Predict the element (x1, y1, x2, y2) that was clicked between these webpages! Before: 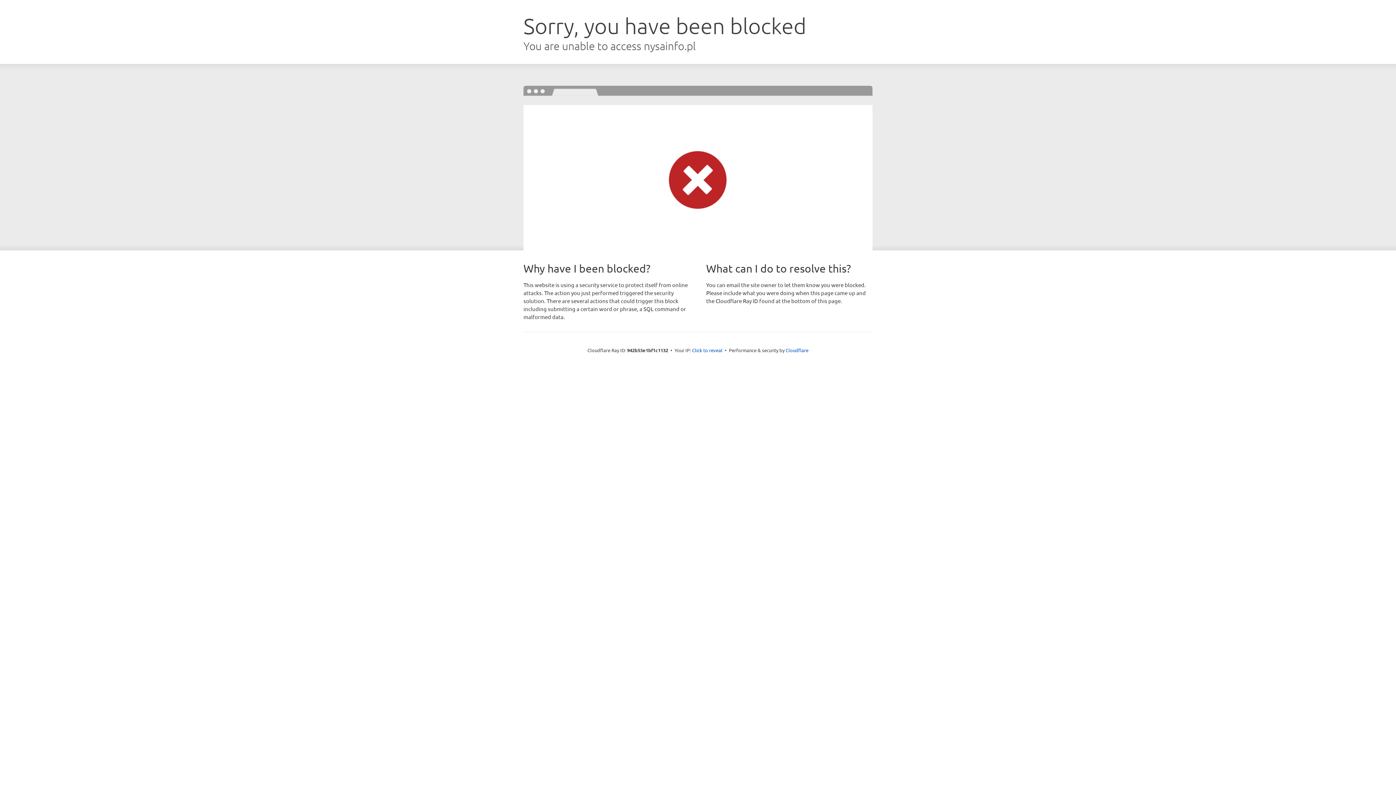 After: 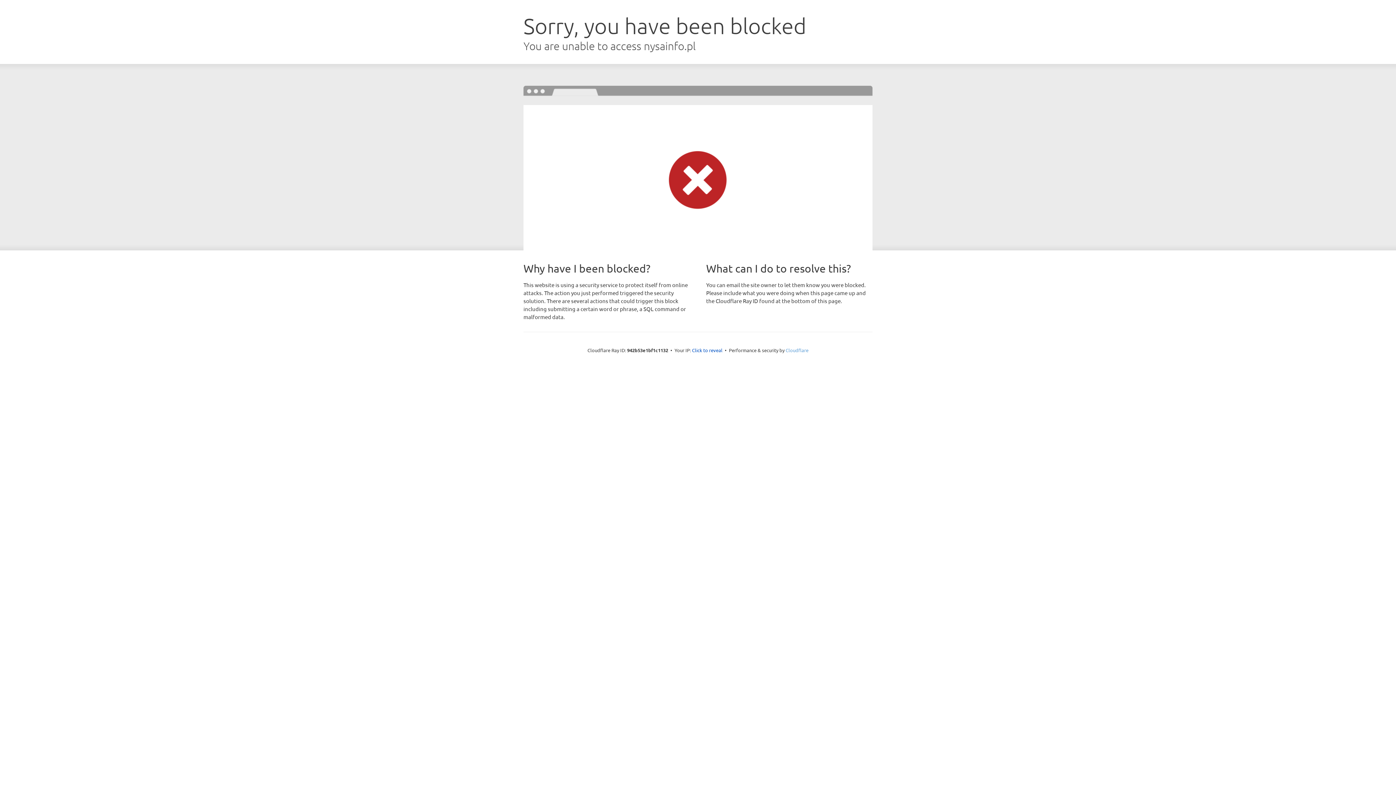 Action: bbox: (785, 347, 808, 353) label: Cloudflare